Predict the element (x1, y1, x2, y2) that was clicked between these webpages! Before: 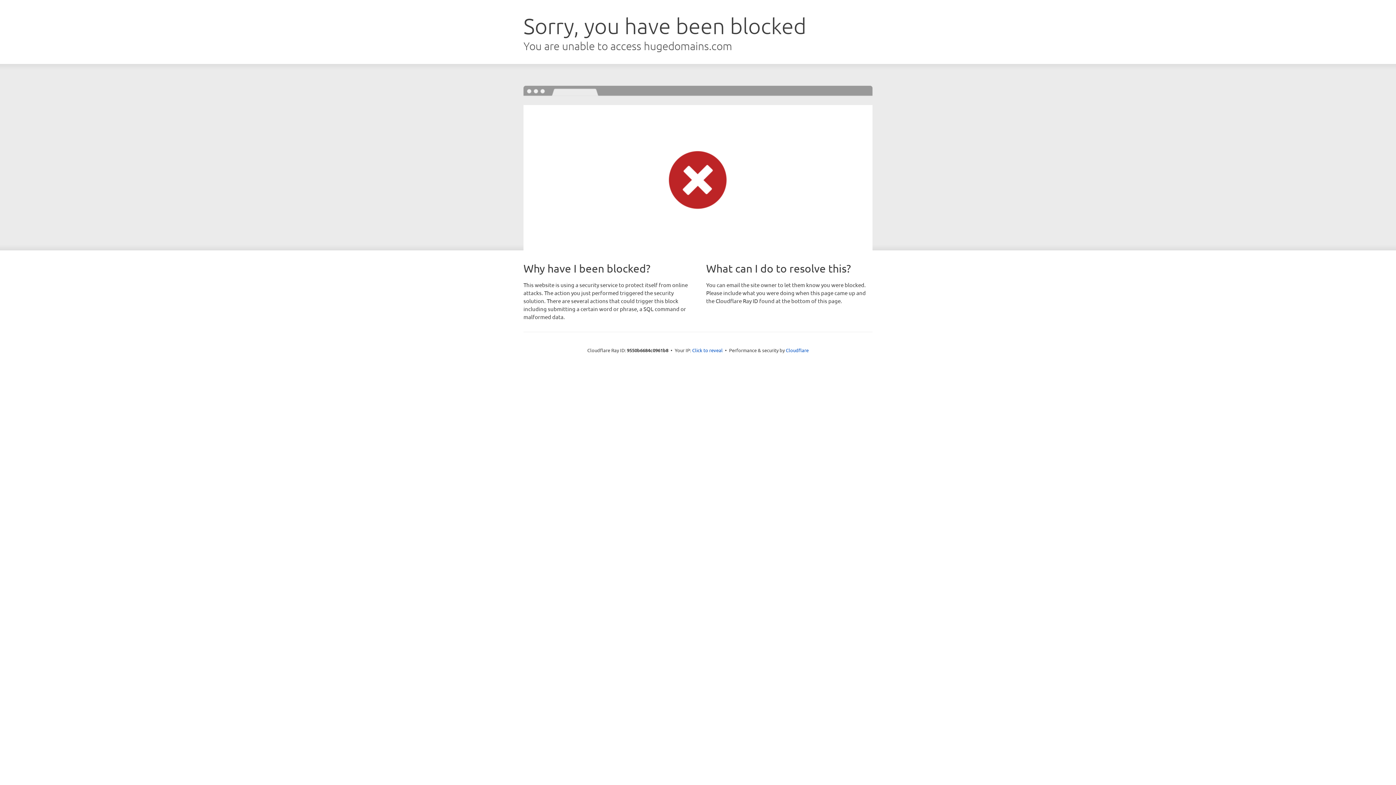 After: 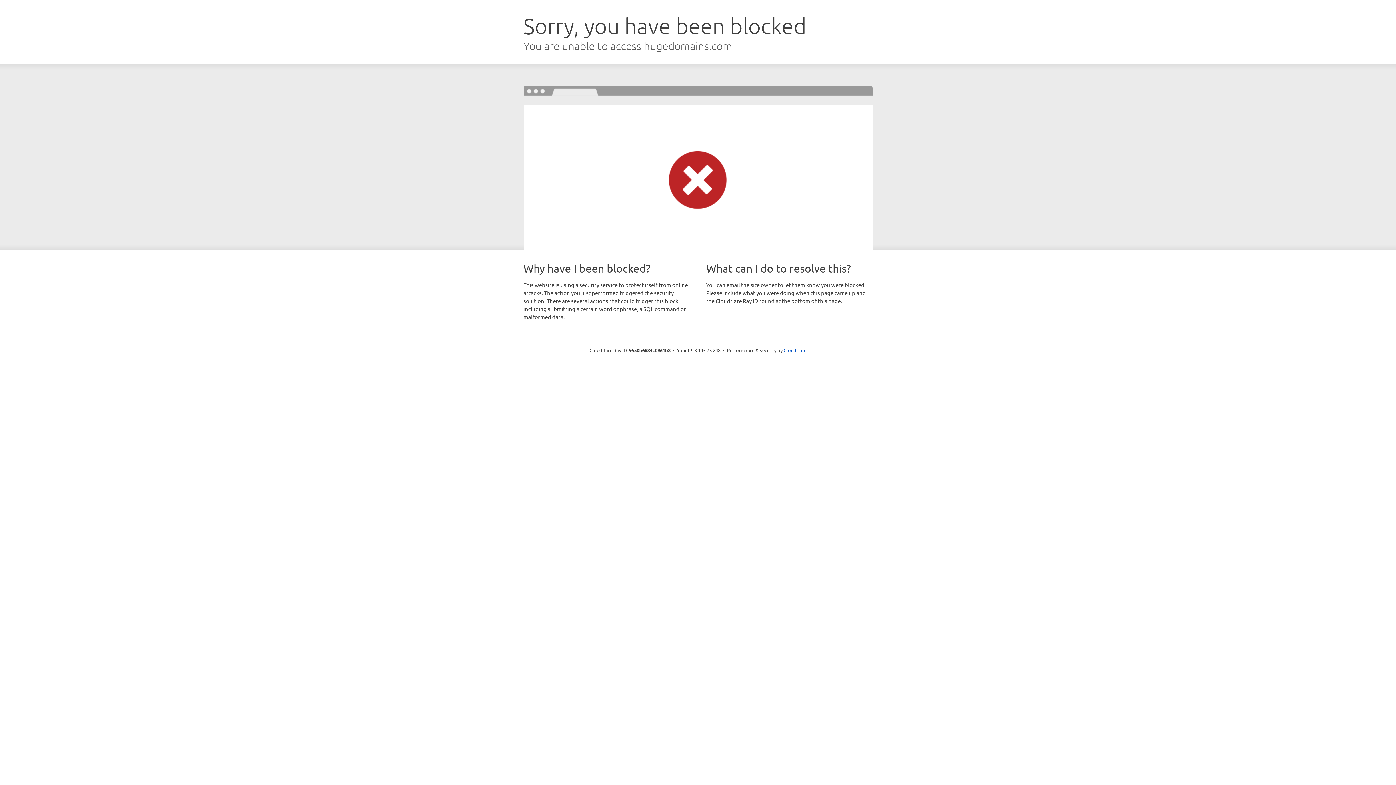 Action: label: Click to reveal bbox: (692, 346, 722, 353)